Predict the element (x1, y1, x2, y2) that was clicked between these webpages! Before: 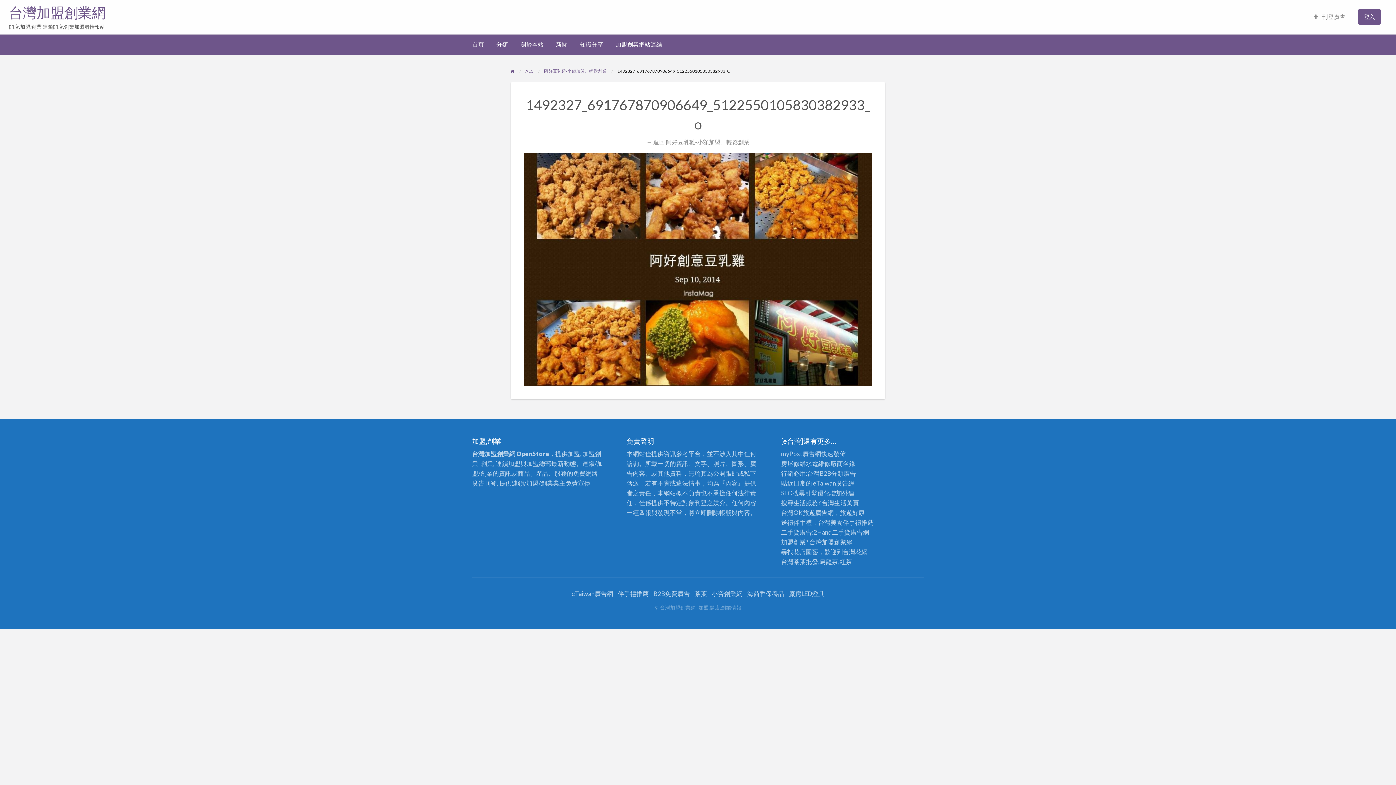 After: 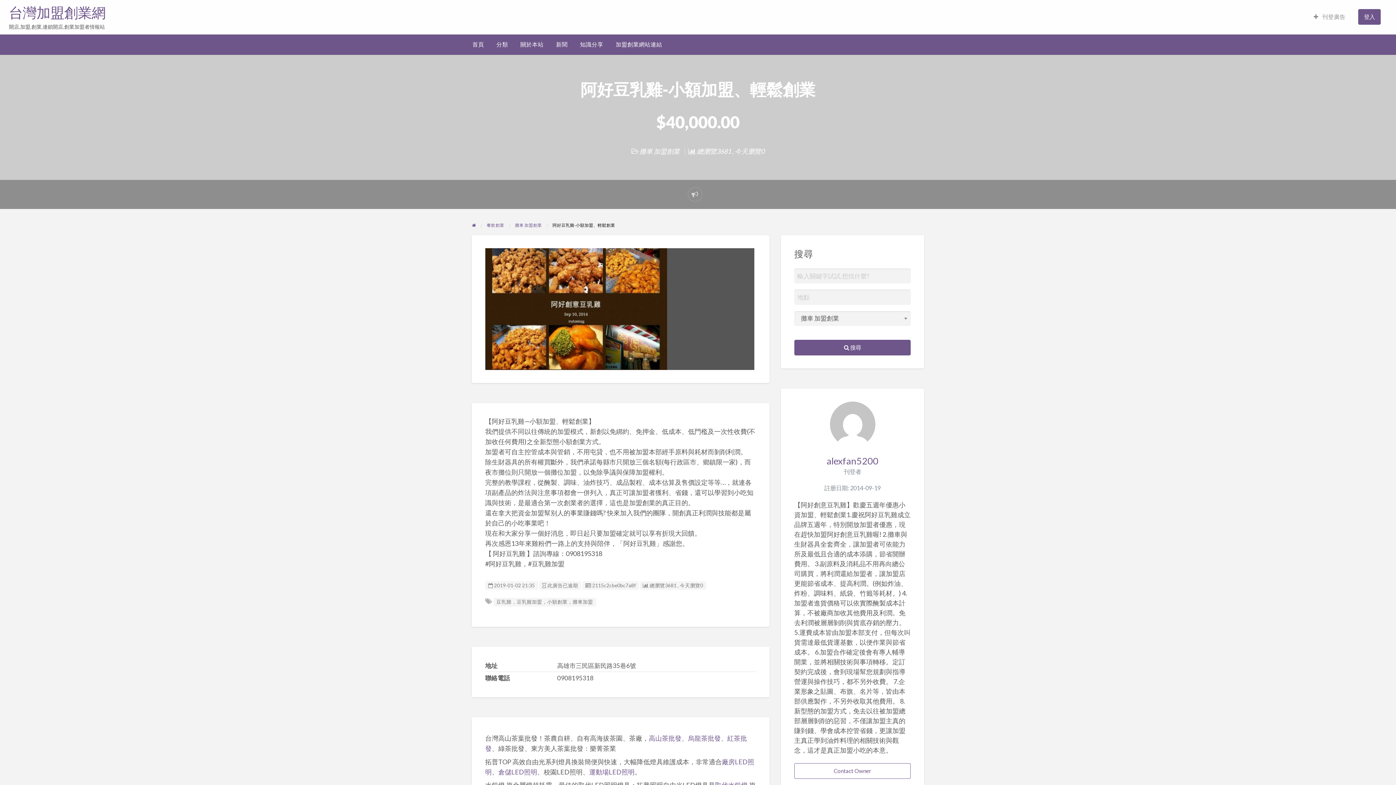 Action: bbox: (544, 68, 606, 73) label: 阿好豆乳雞-小額加盟、輕鬆創業